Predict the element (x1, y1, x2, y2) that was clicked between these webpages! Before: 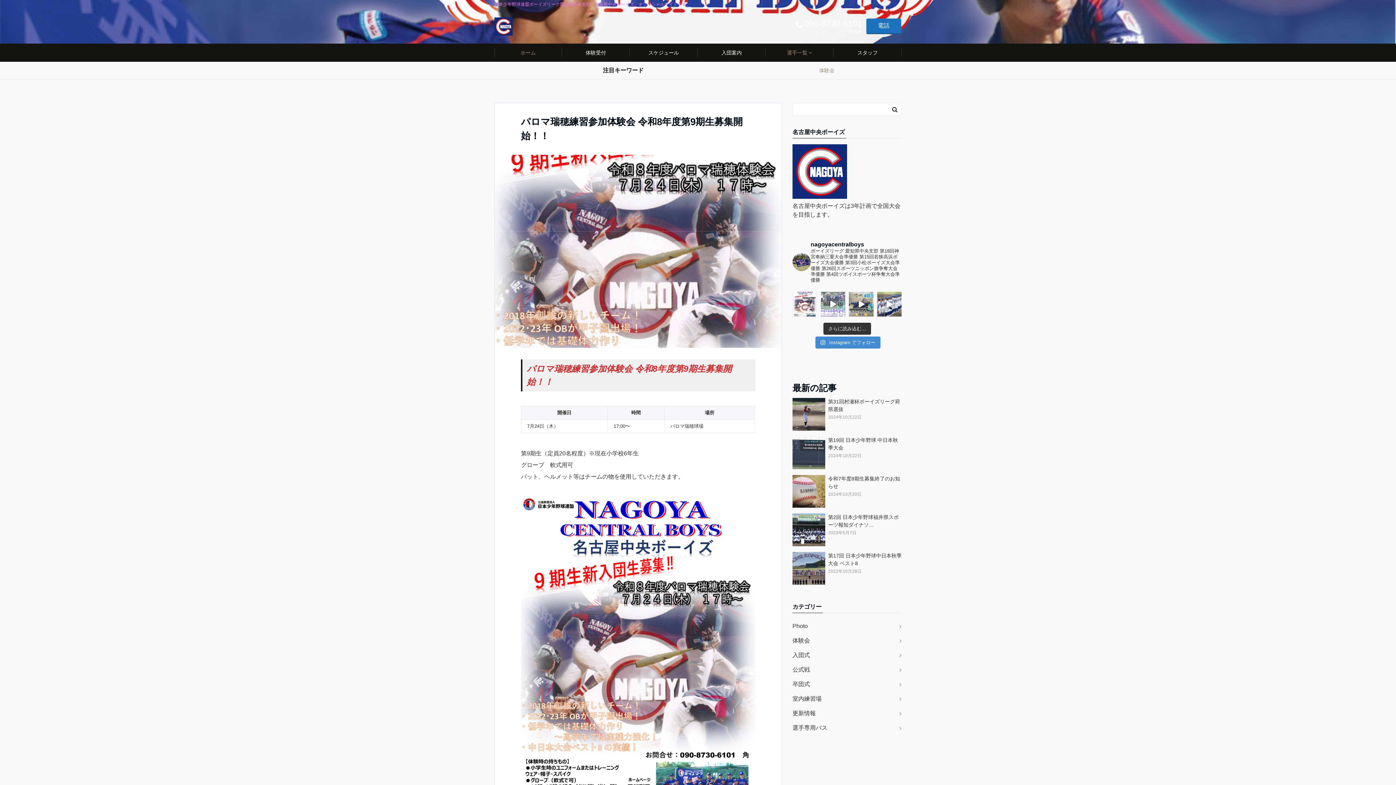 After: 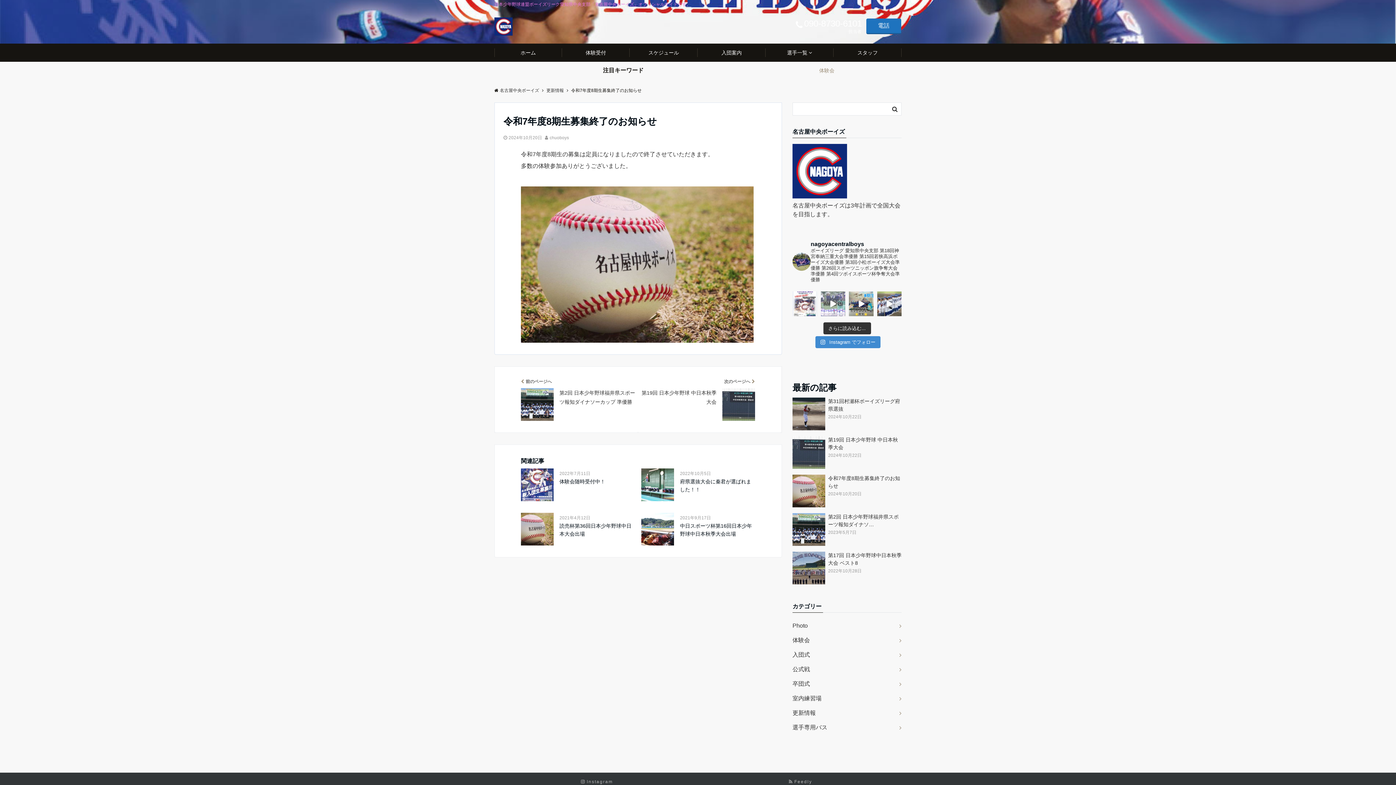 Action: bbox: (792, 475, 901, 508) label: 令和7年度8期生募集終了のお知らせ
2024年10月20日